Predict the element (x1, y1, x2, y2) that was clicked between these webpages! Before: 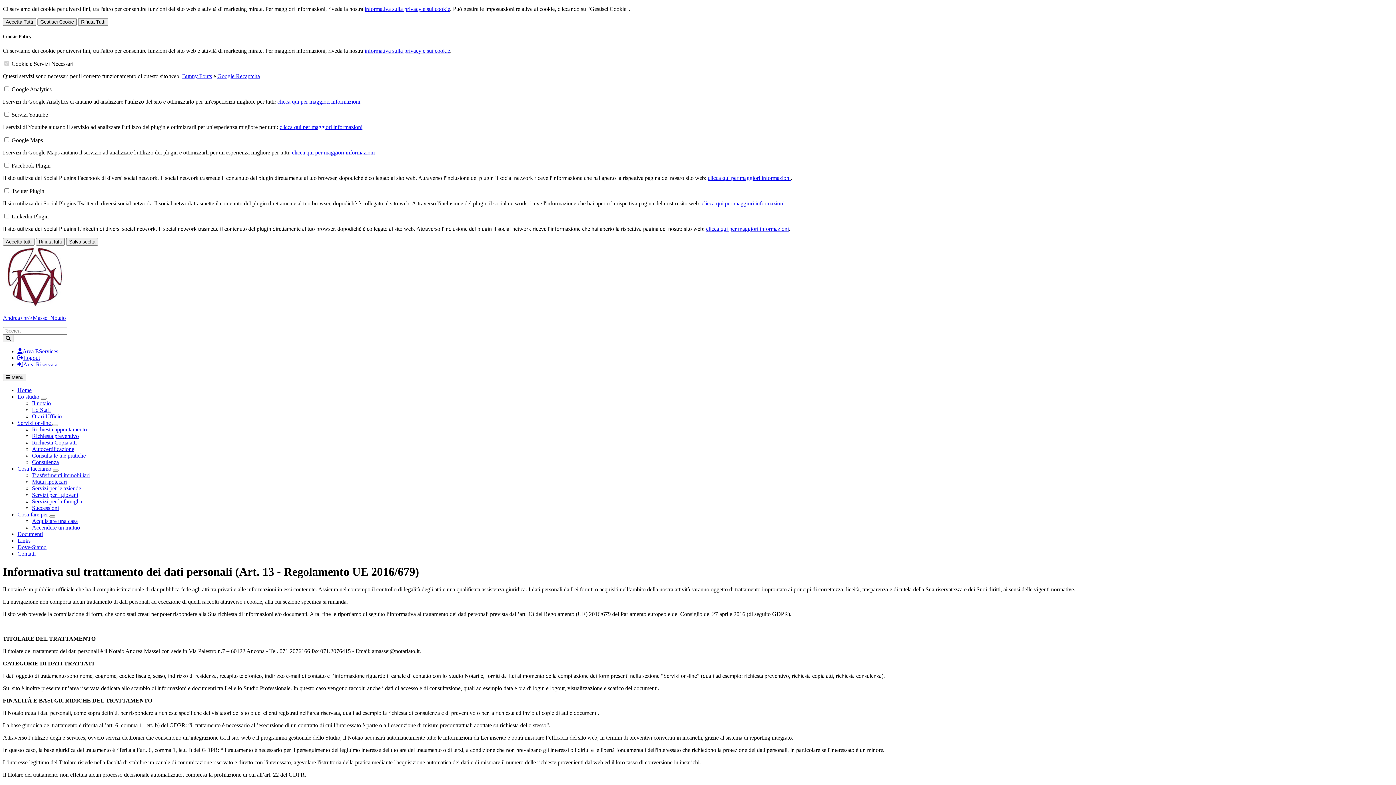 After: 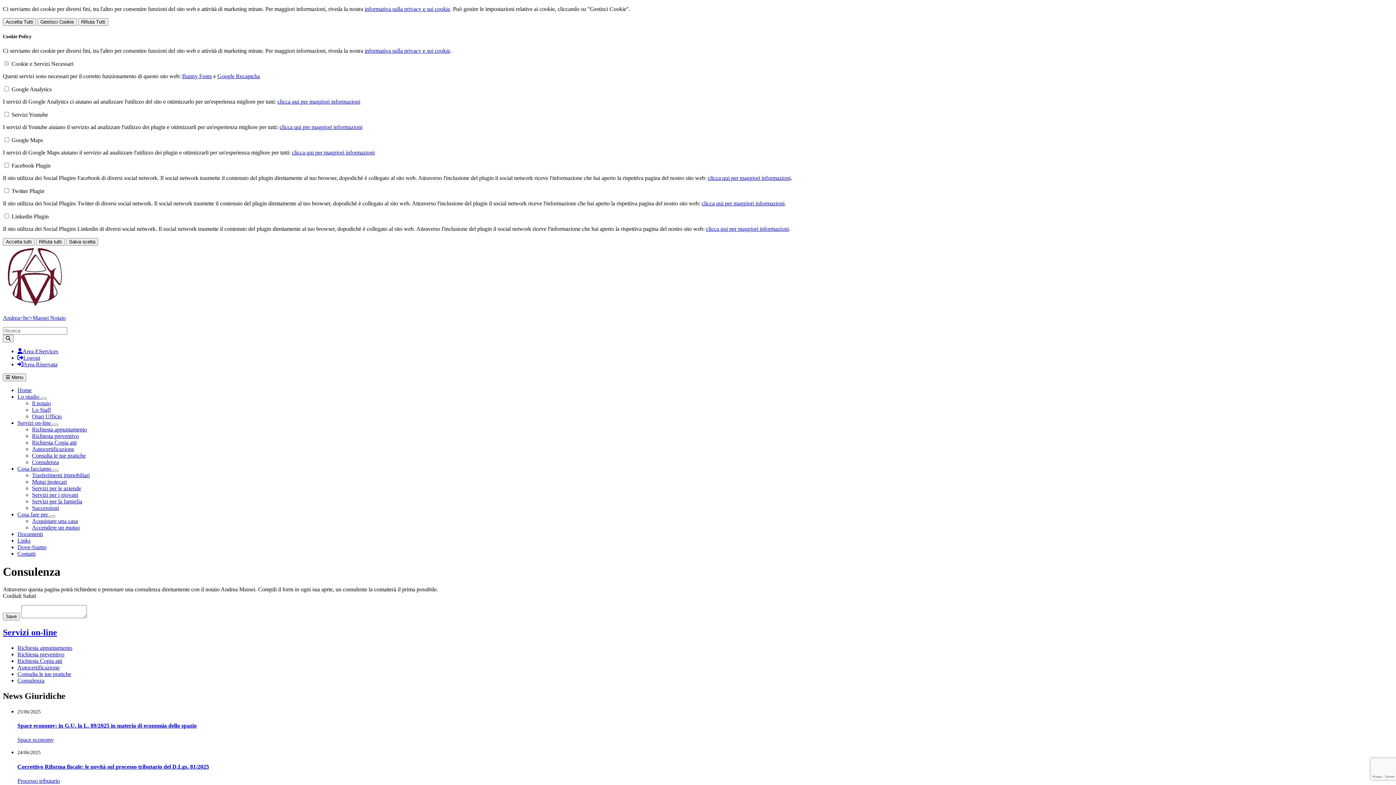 Action: bbox: (32, 459, 58, 465) label: Consulenza